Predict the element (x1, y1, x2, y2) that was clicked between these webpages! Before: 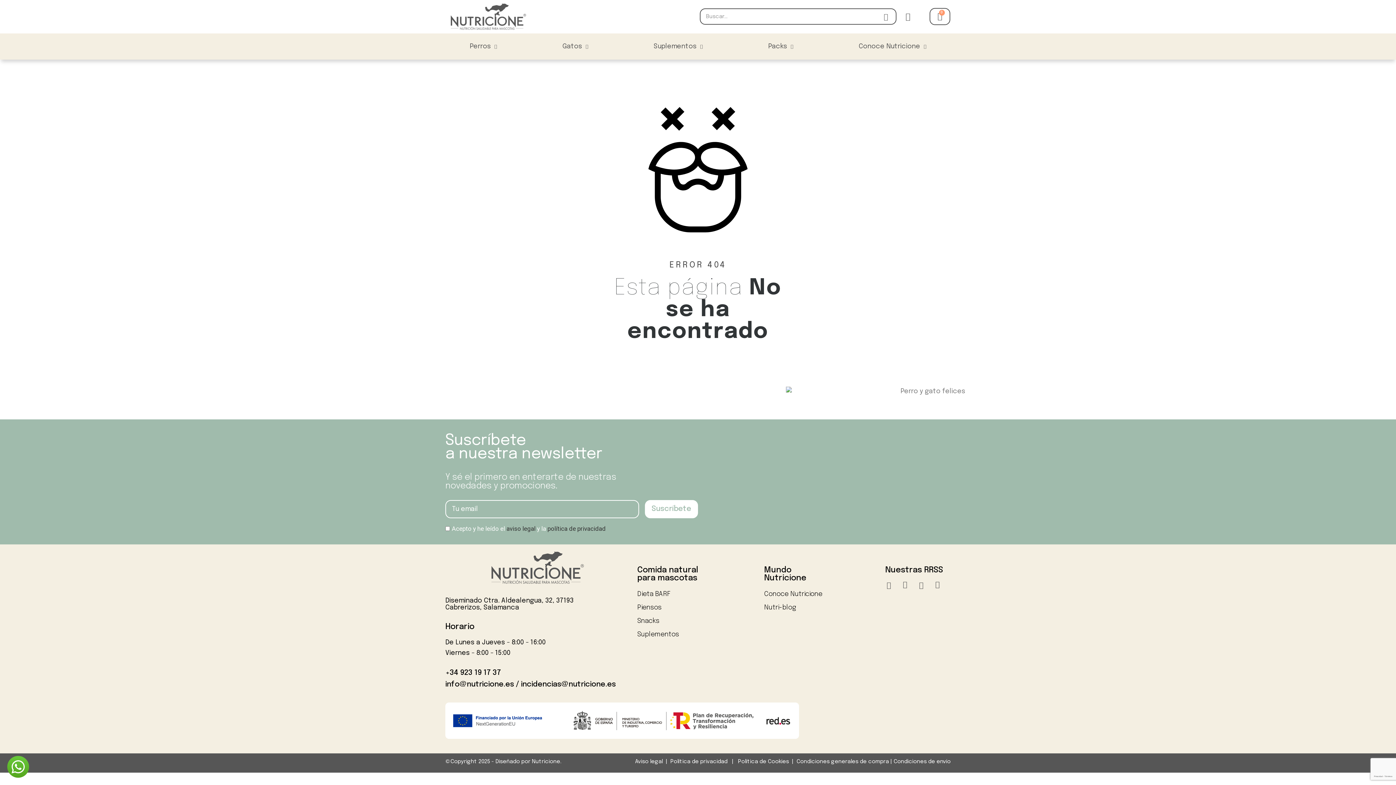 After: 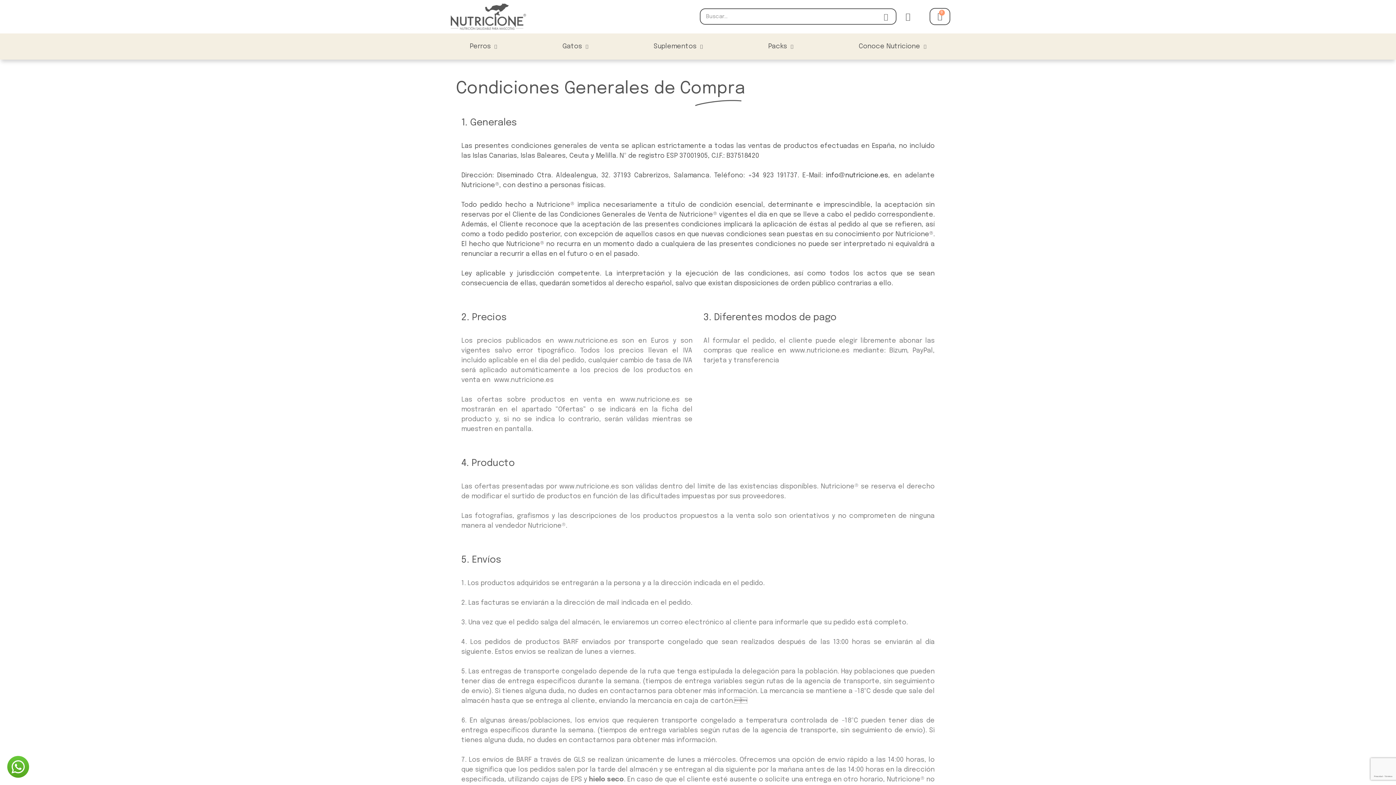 Action: label: Condiciones generales de compra |  bbox: (796, 759, 893, 765)